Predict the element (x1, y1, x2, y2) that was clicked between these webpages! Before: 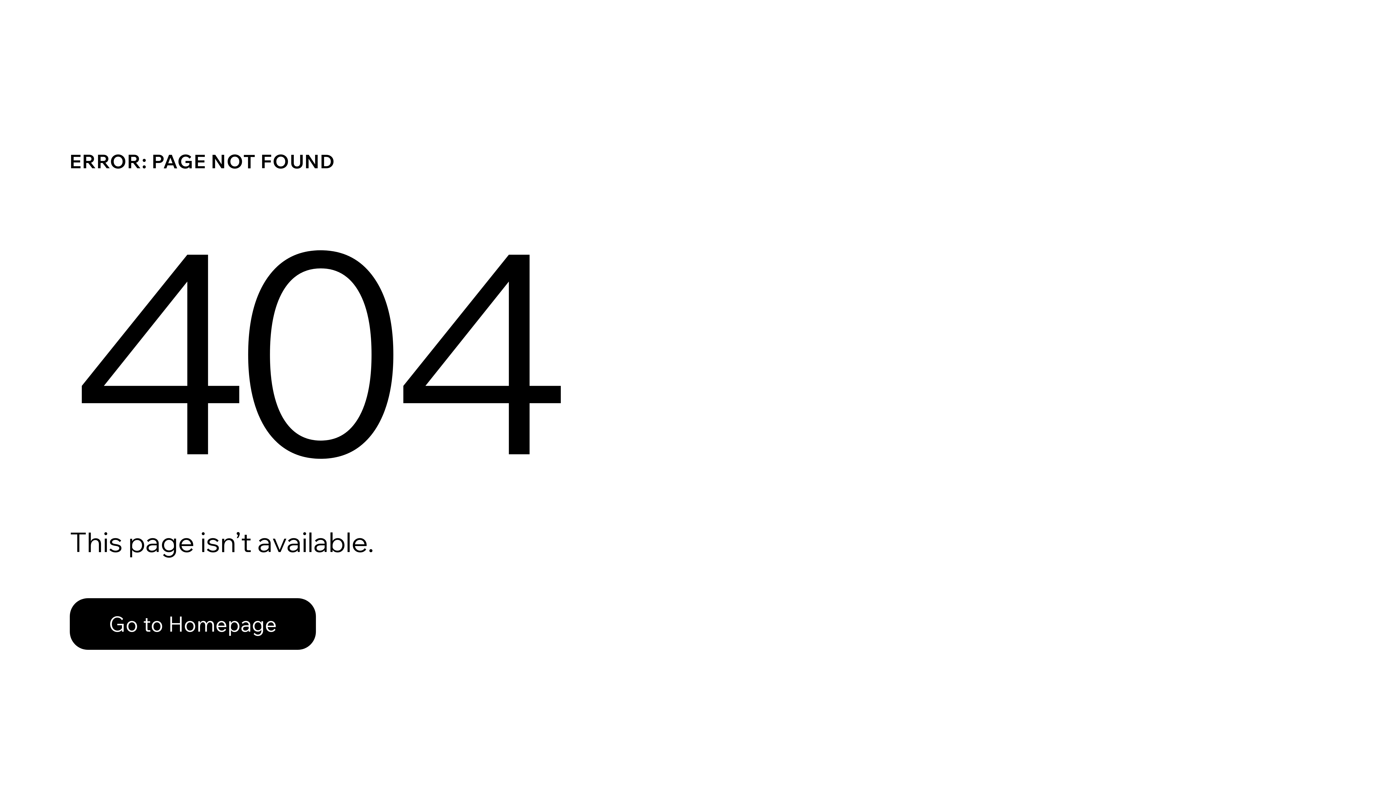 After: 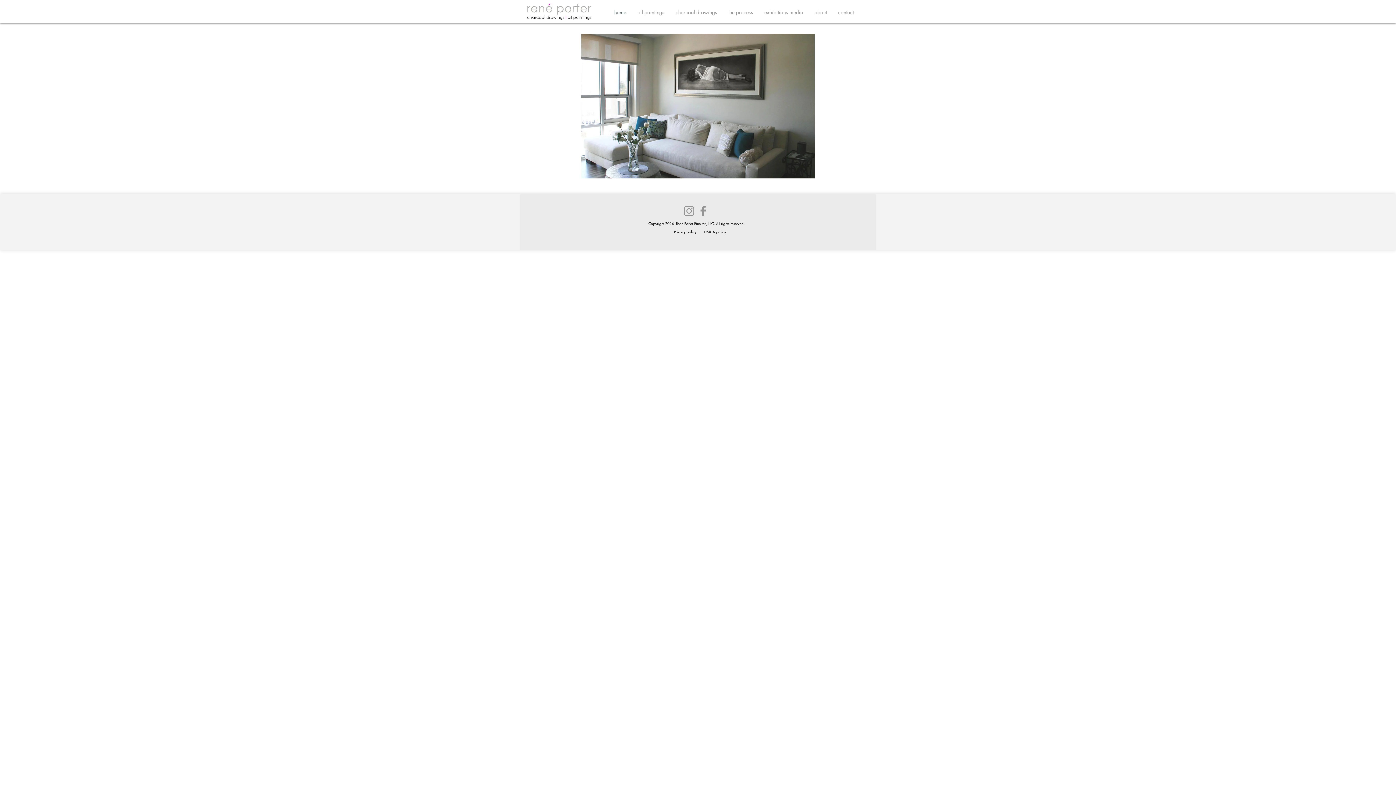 Action: label: Go to Homepage bbox: (69, 598, 316, 650)